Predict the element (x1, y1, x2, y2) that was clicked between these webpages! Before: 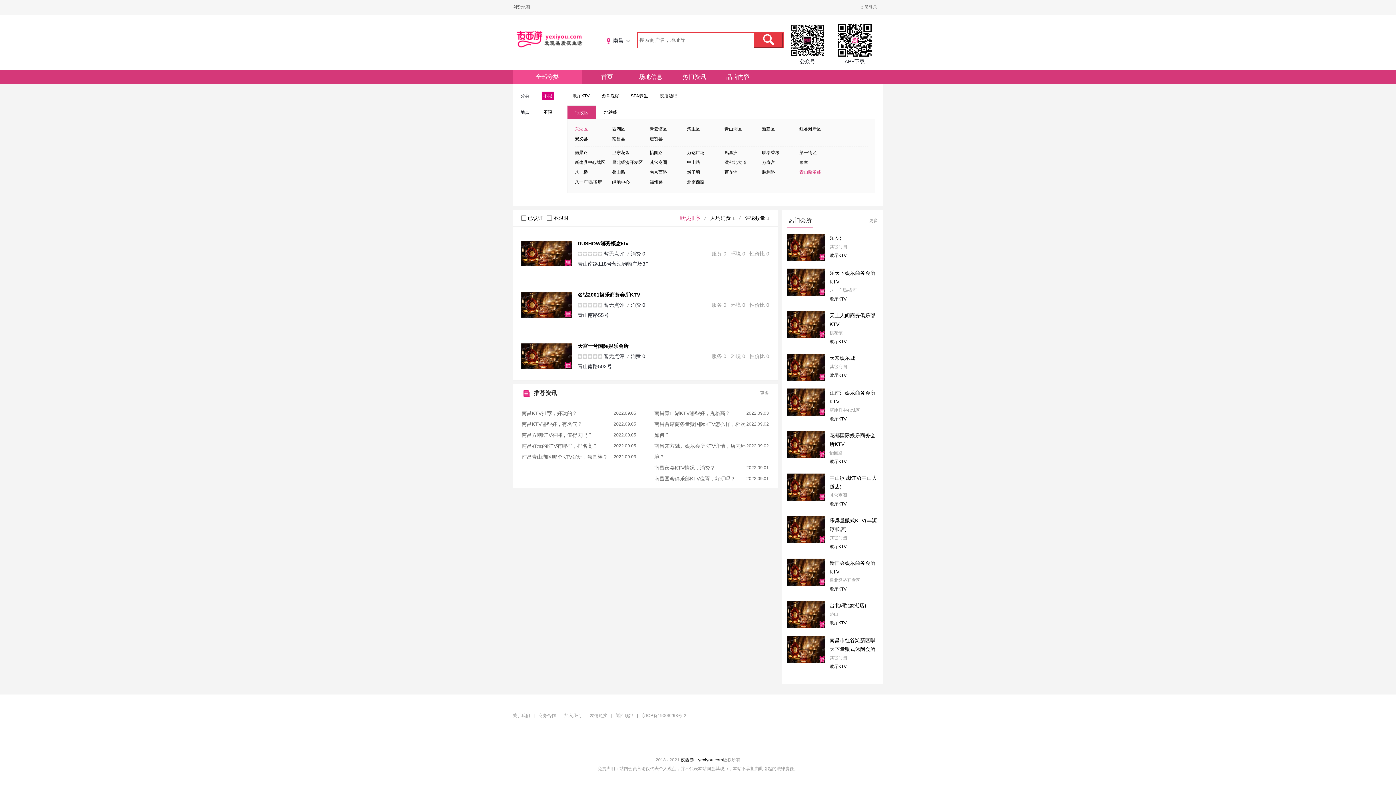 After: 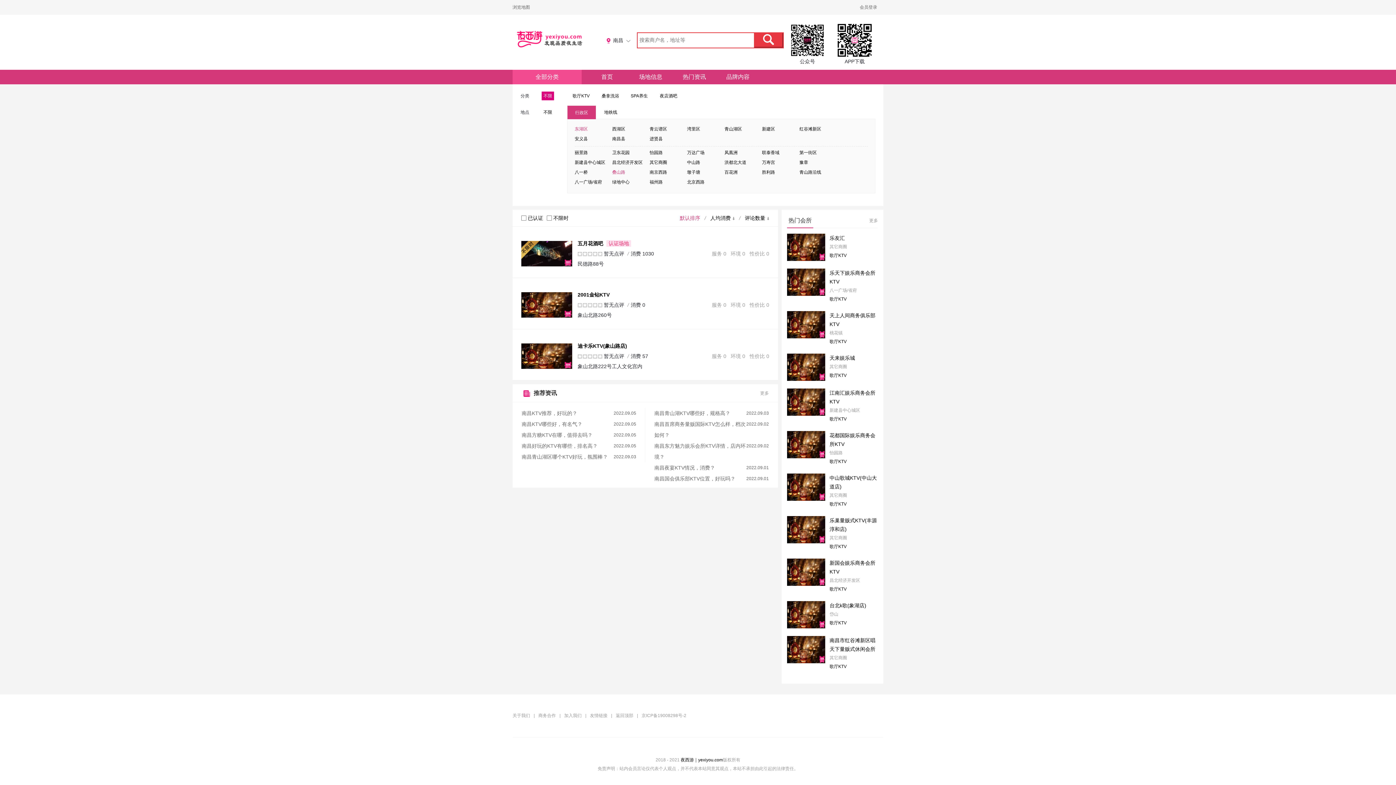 Action: bbox: (612, 168, 648, 176) label: 叠山路